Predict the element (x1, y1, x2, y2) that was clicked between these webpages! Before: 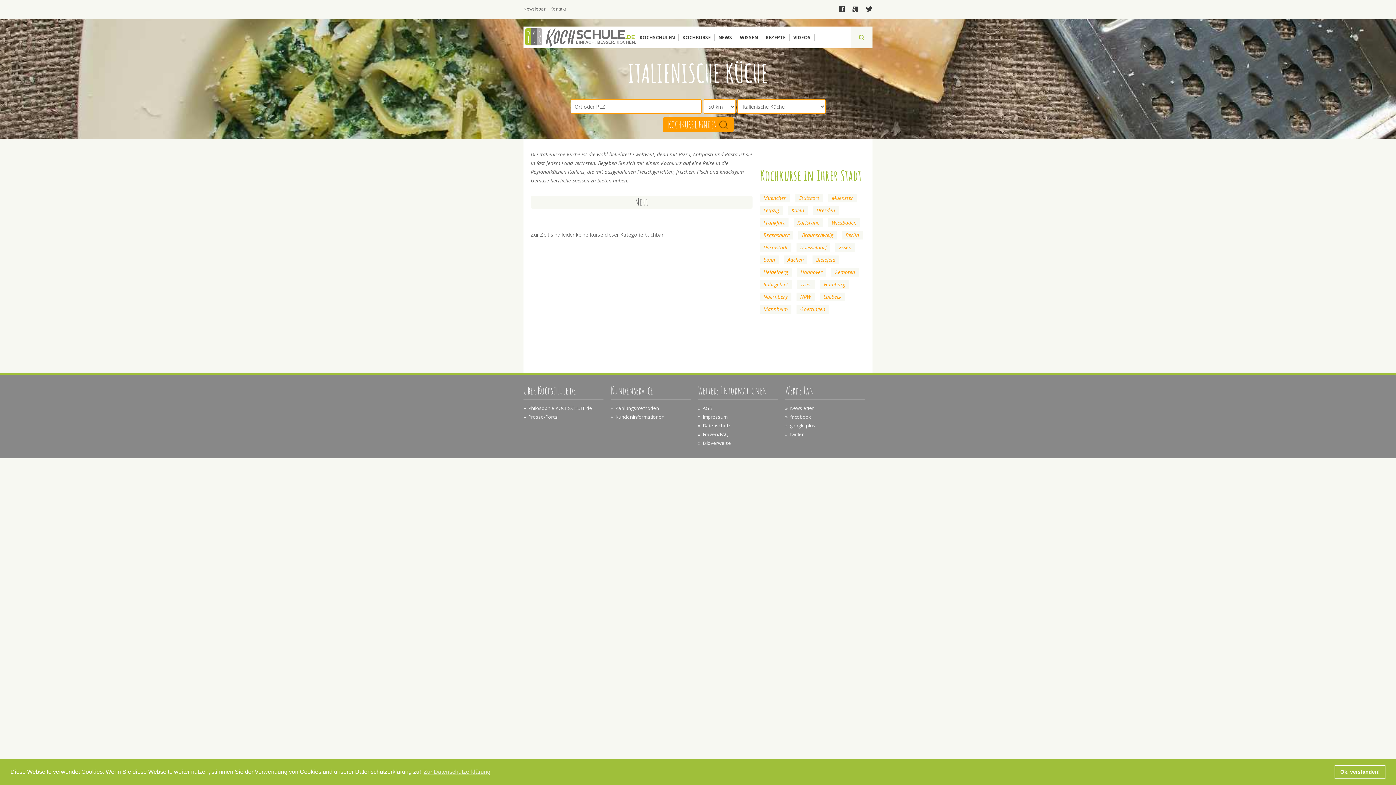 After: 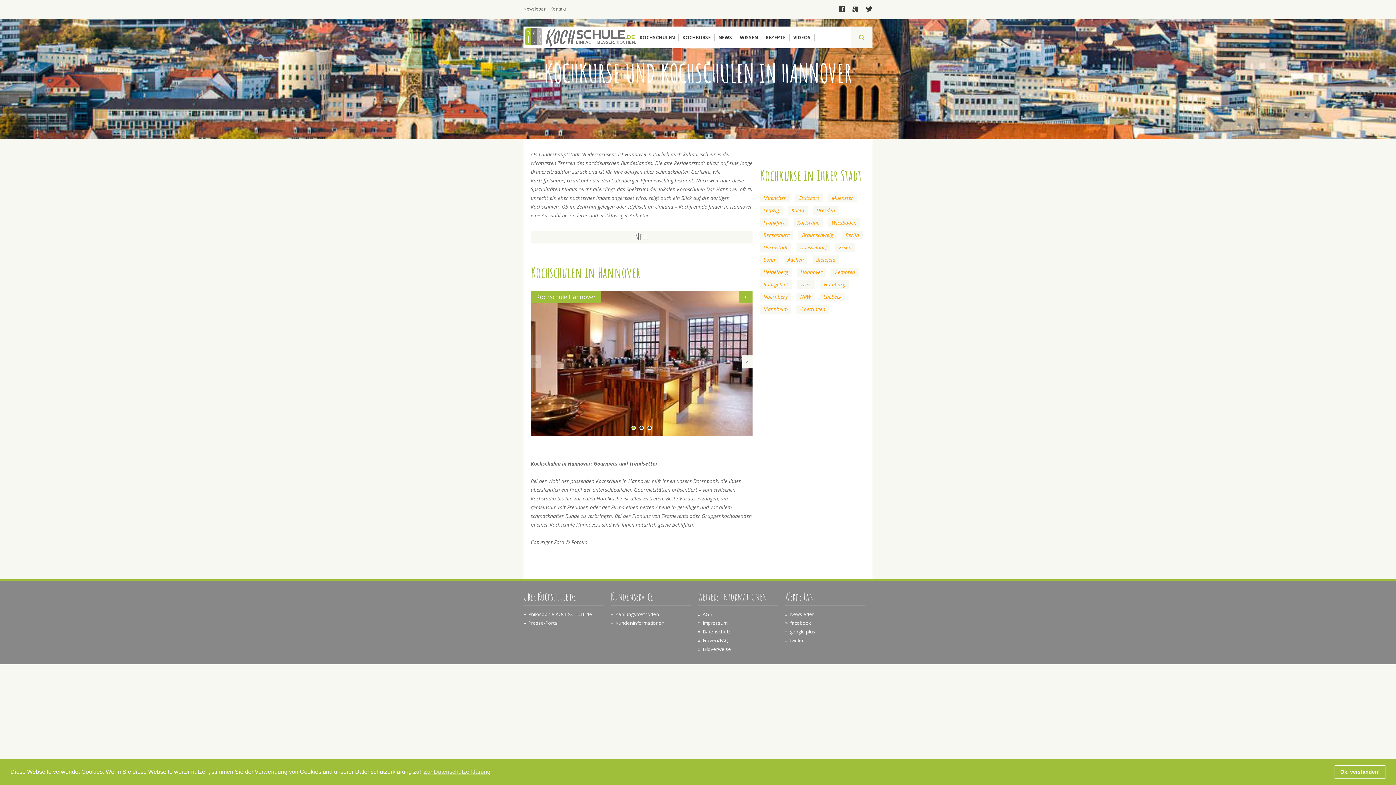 Action: label: Hannover bbox: (797, 268, 826, 276)